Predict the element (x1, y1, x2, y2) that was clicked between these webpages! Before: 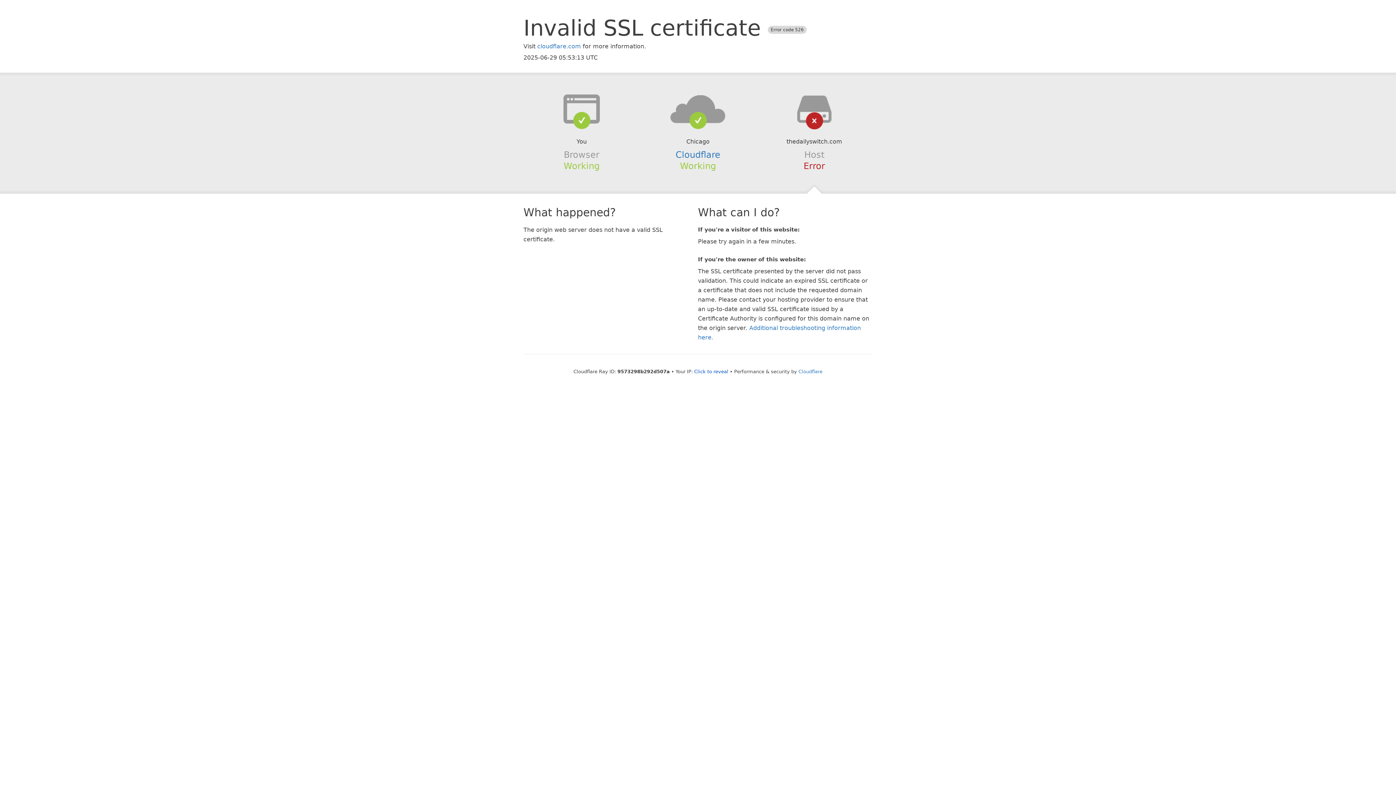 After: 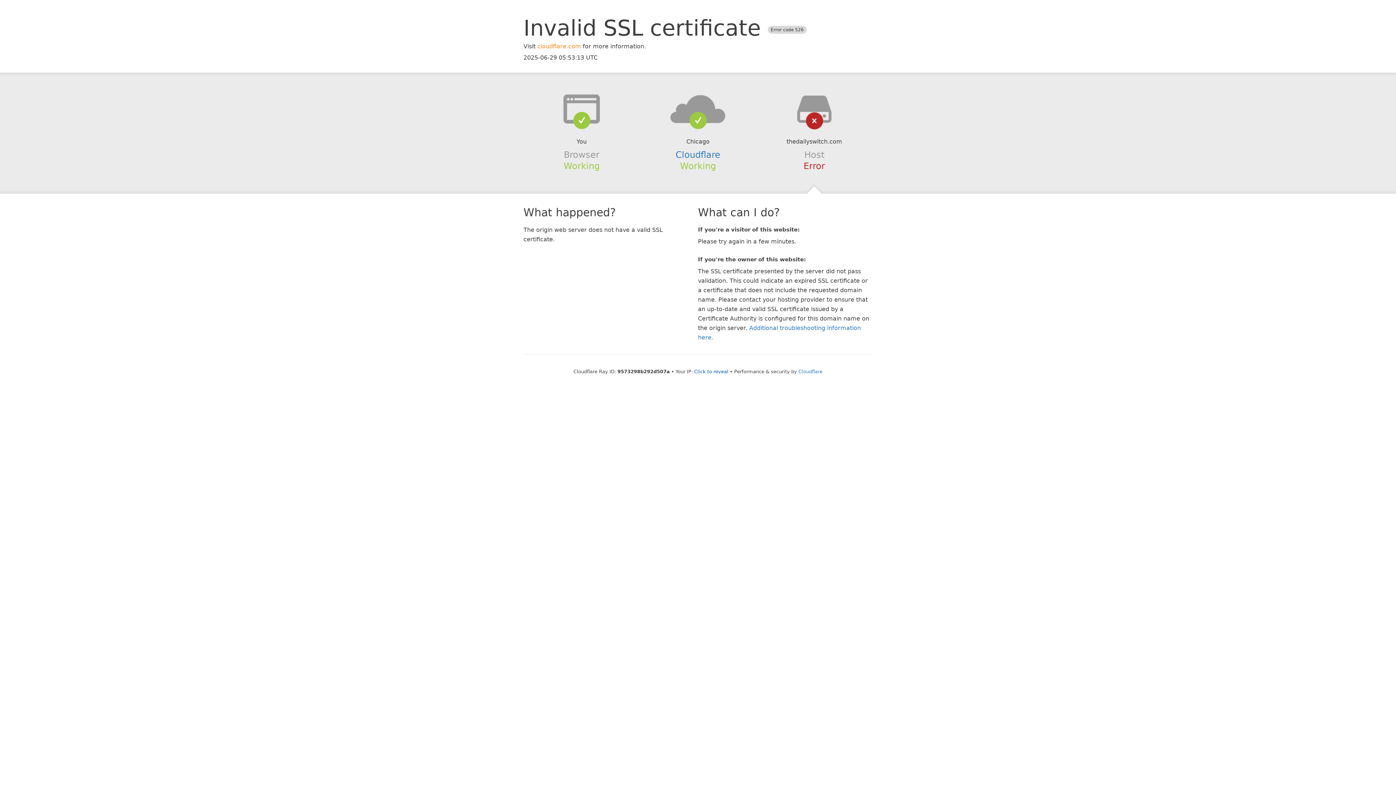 Action: label: cloudflare.com bbox: (537, 42, 581, 49)